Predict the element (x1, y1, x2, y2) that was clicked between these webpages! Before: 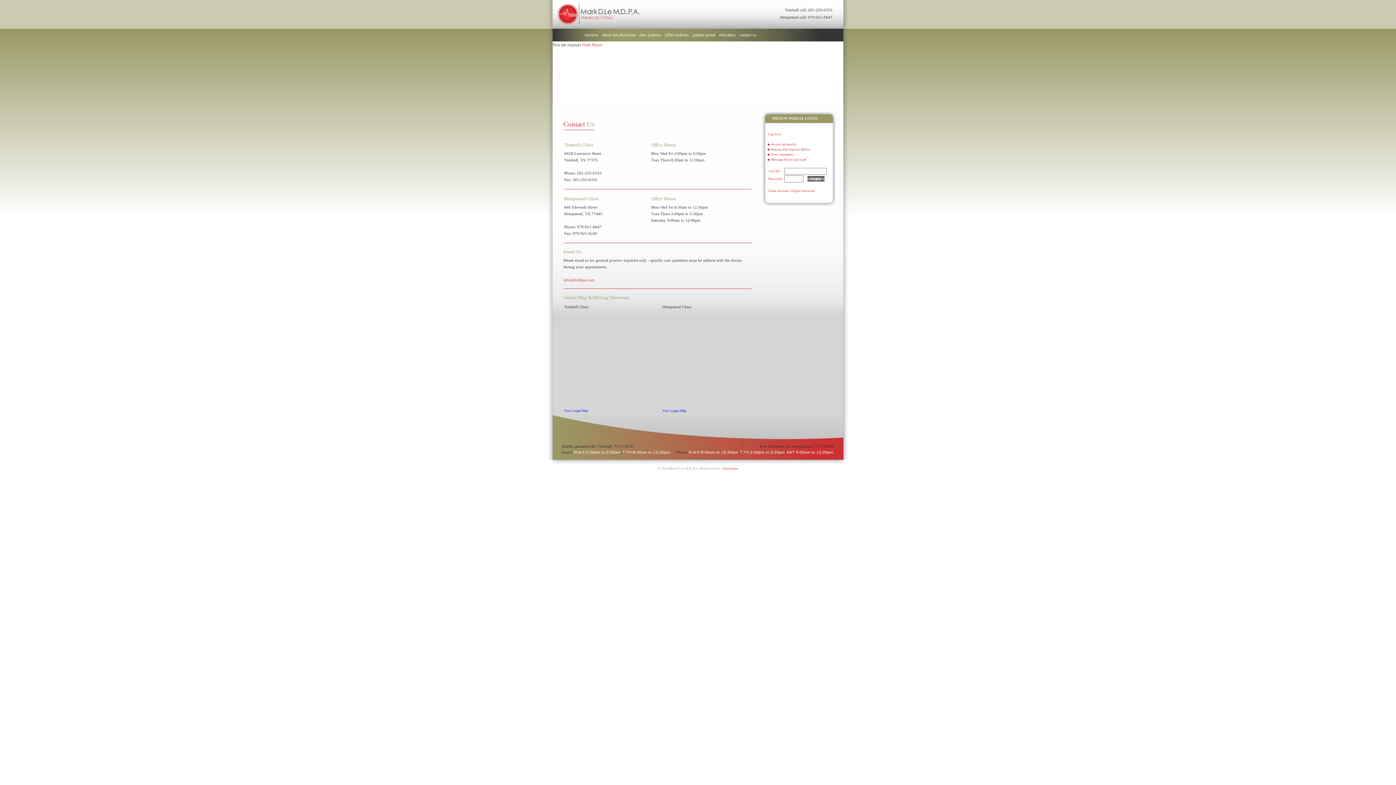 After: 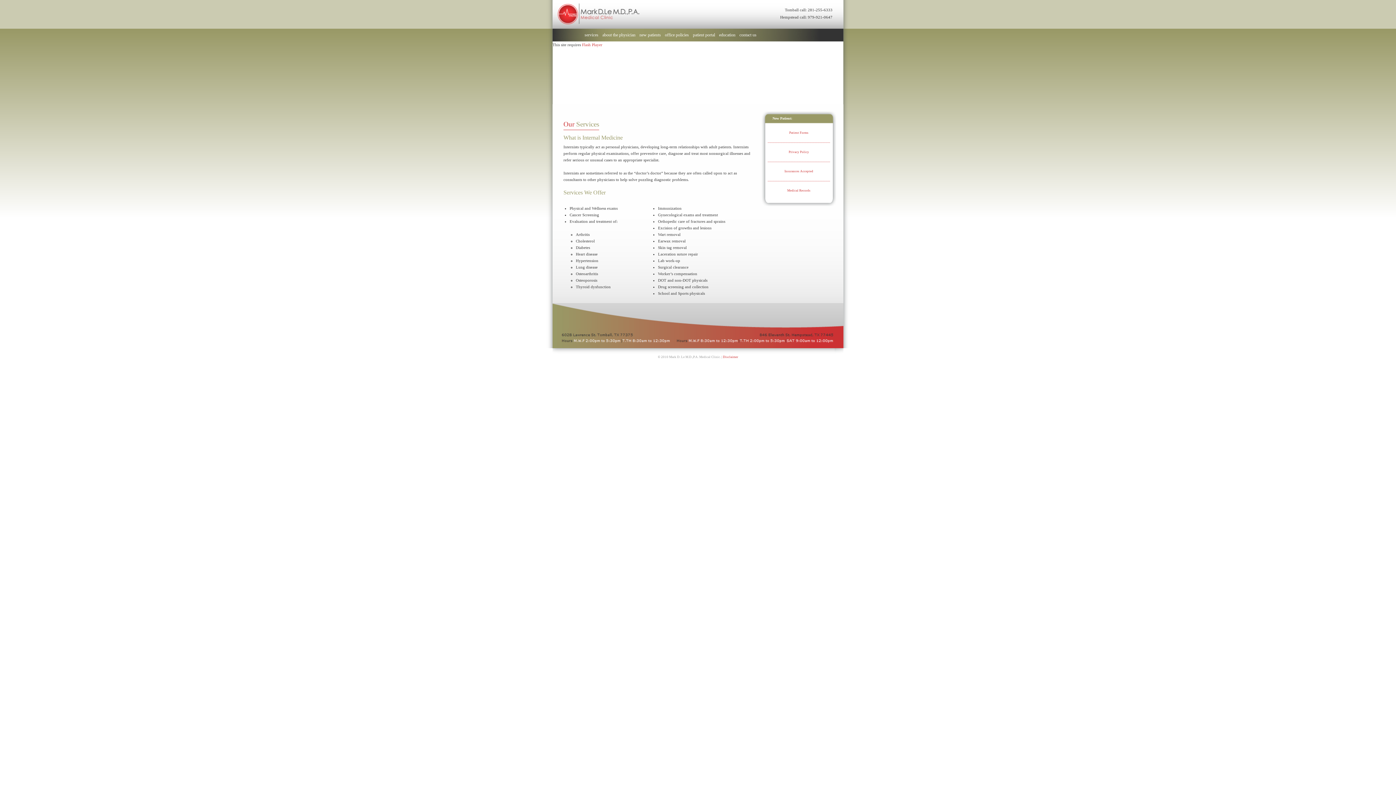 Action: bbox: (581, 32, 598, 37) label: services